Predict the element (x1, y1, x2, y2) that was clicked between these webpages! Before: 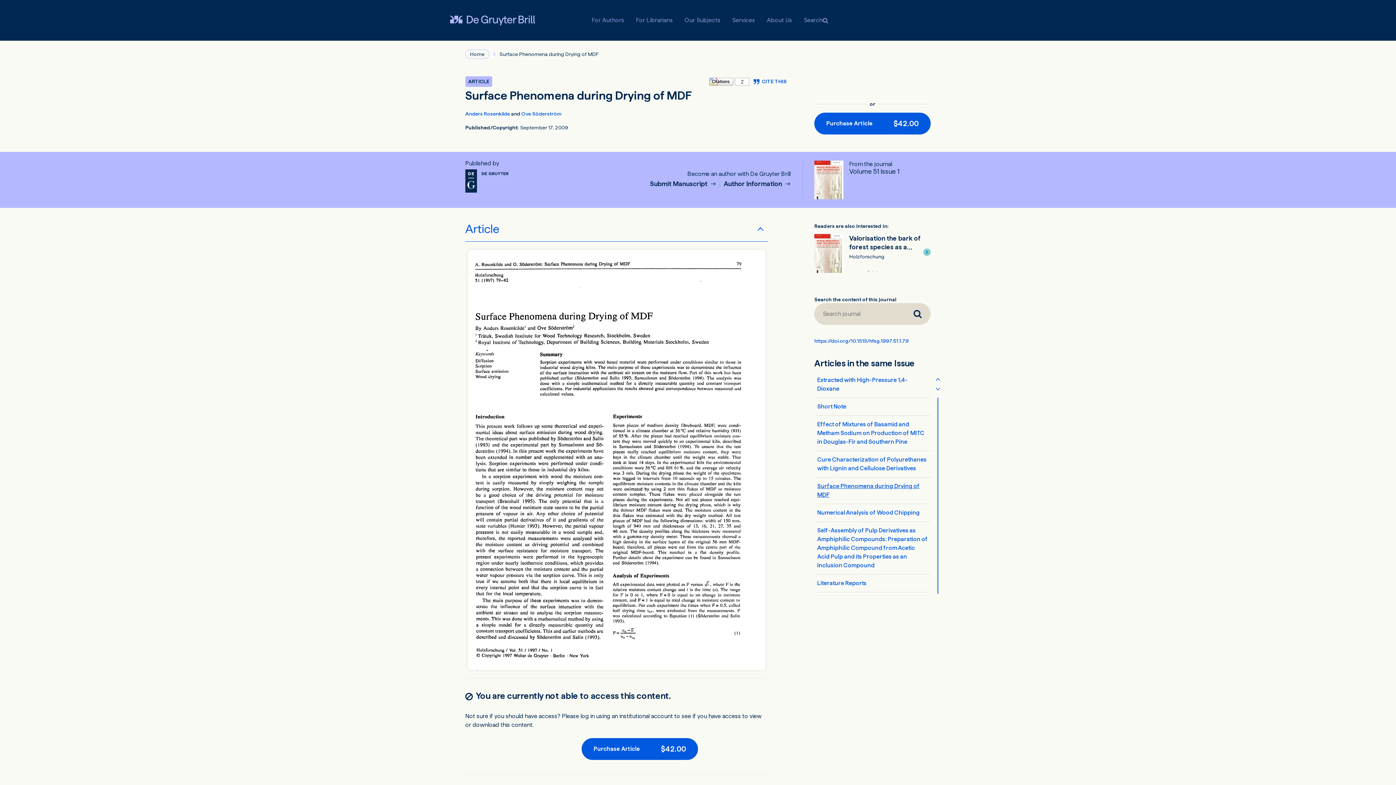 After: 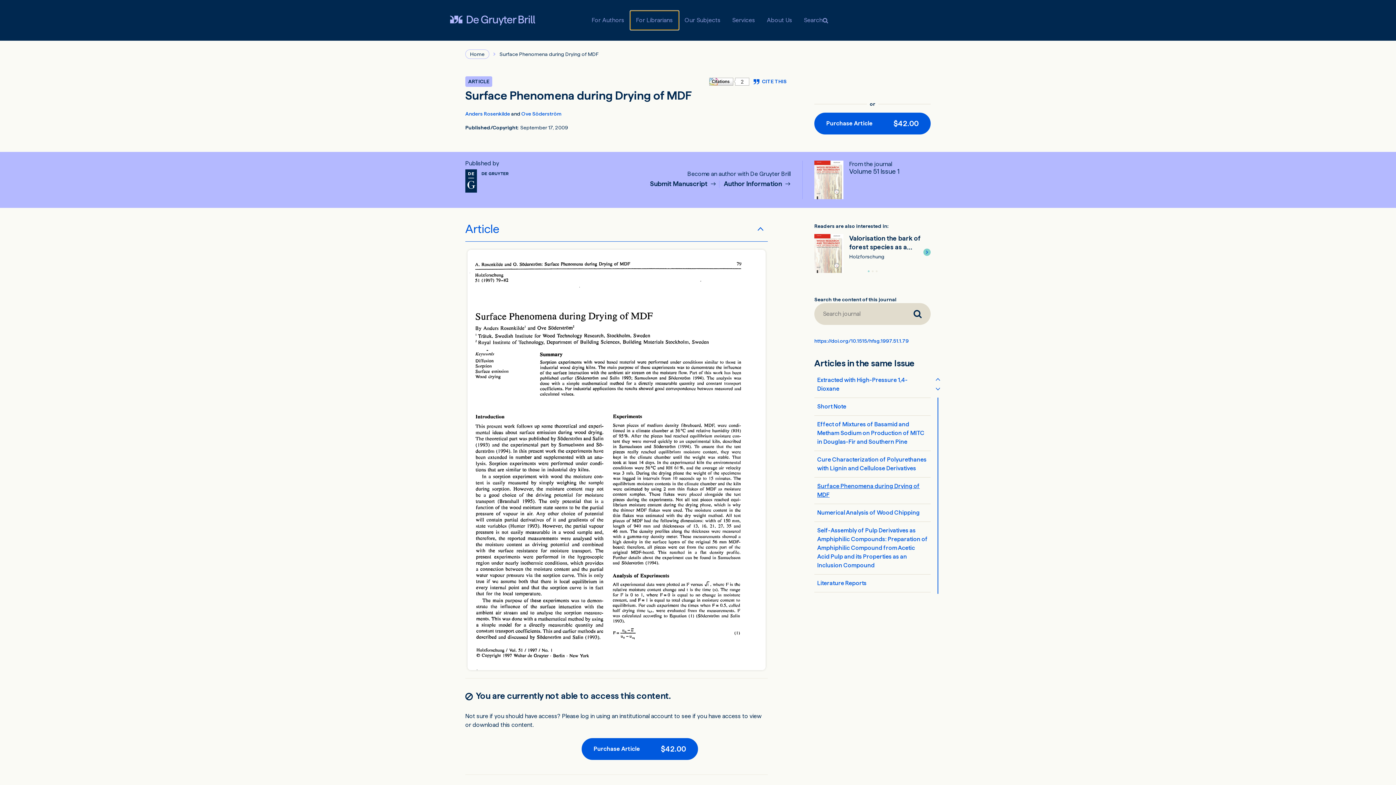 Action: label: For Librarians bbox: (630, 10, 679, 29)